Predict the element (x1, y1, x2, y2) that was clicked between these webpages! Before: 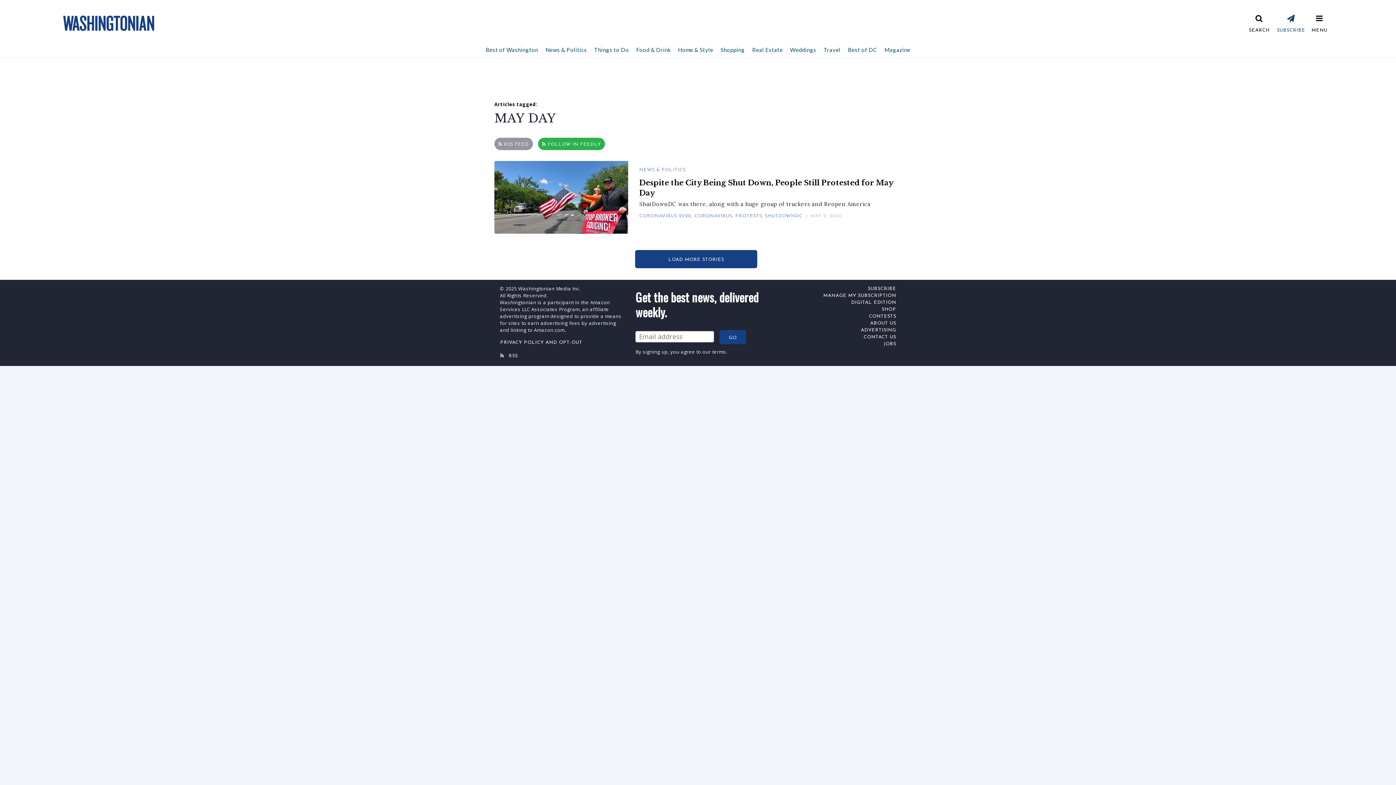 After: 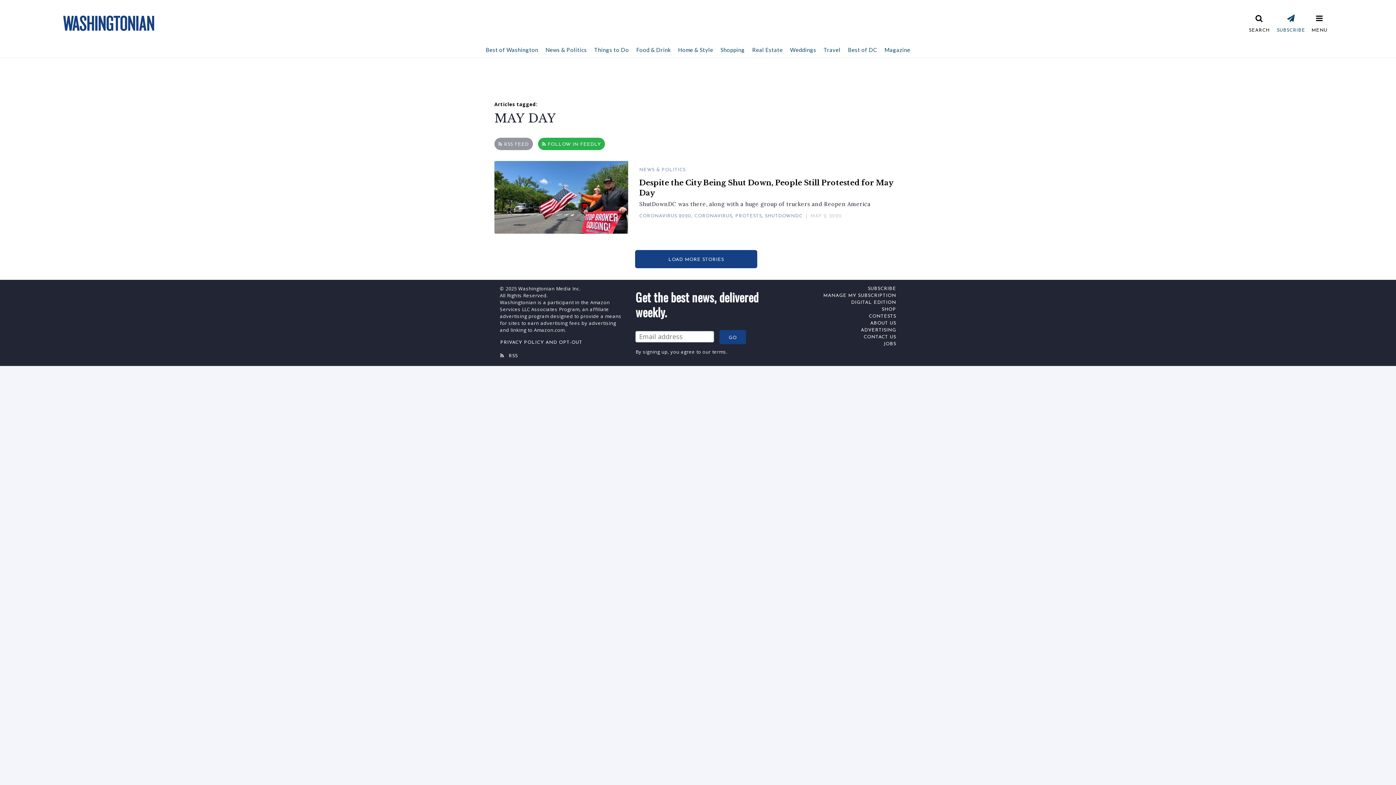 Action: label:  FOLLOW IN FEEDLY bbox: (538, 137, 605, 150)